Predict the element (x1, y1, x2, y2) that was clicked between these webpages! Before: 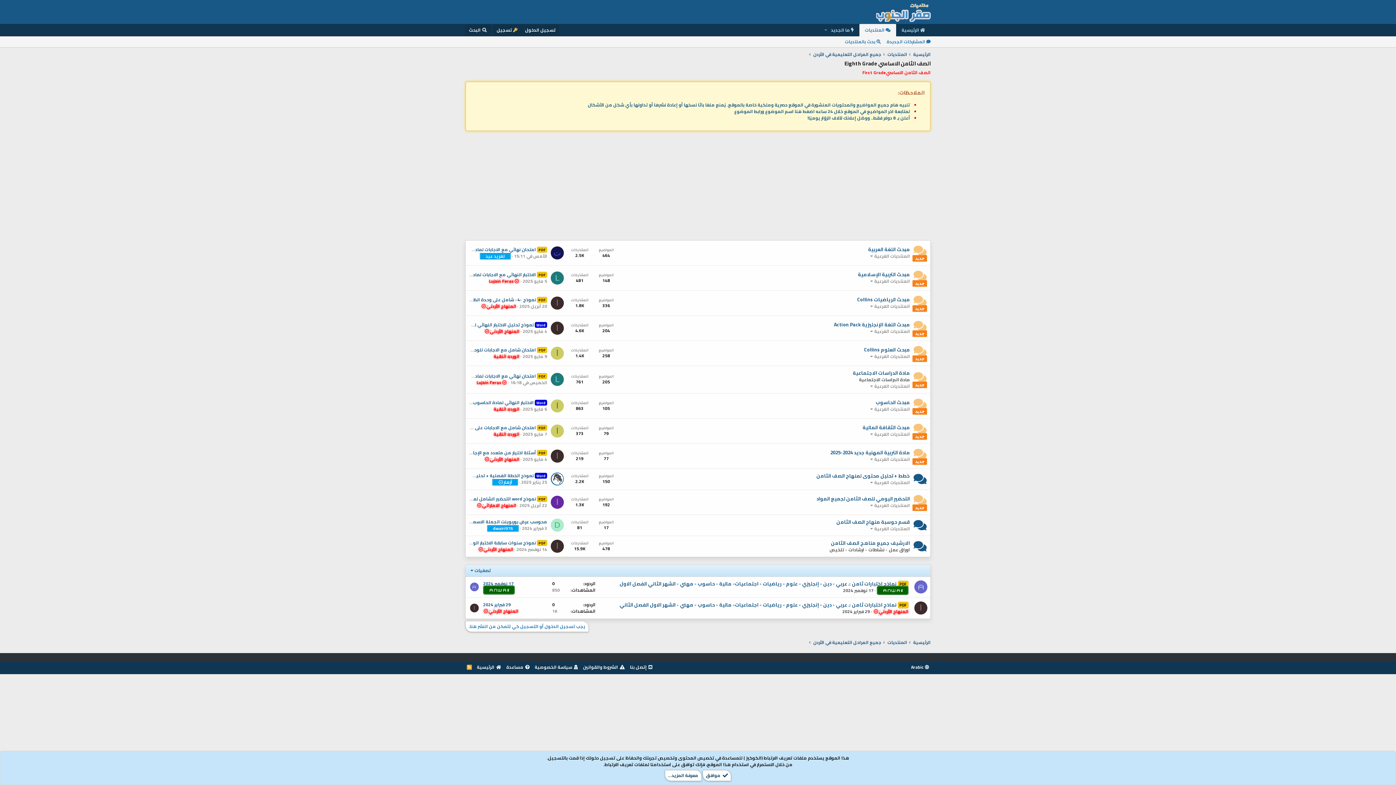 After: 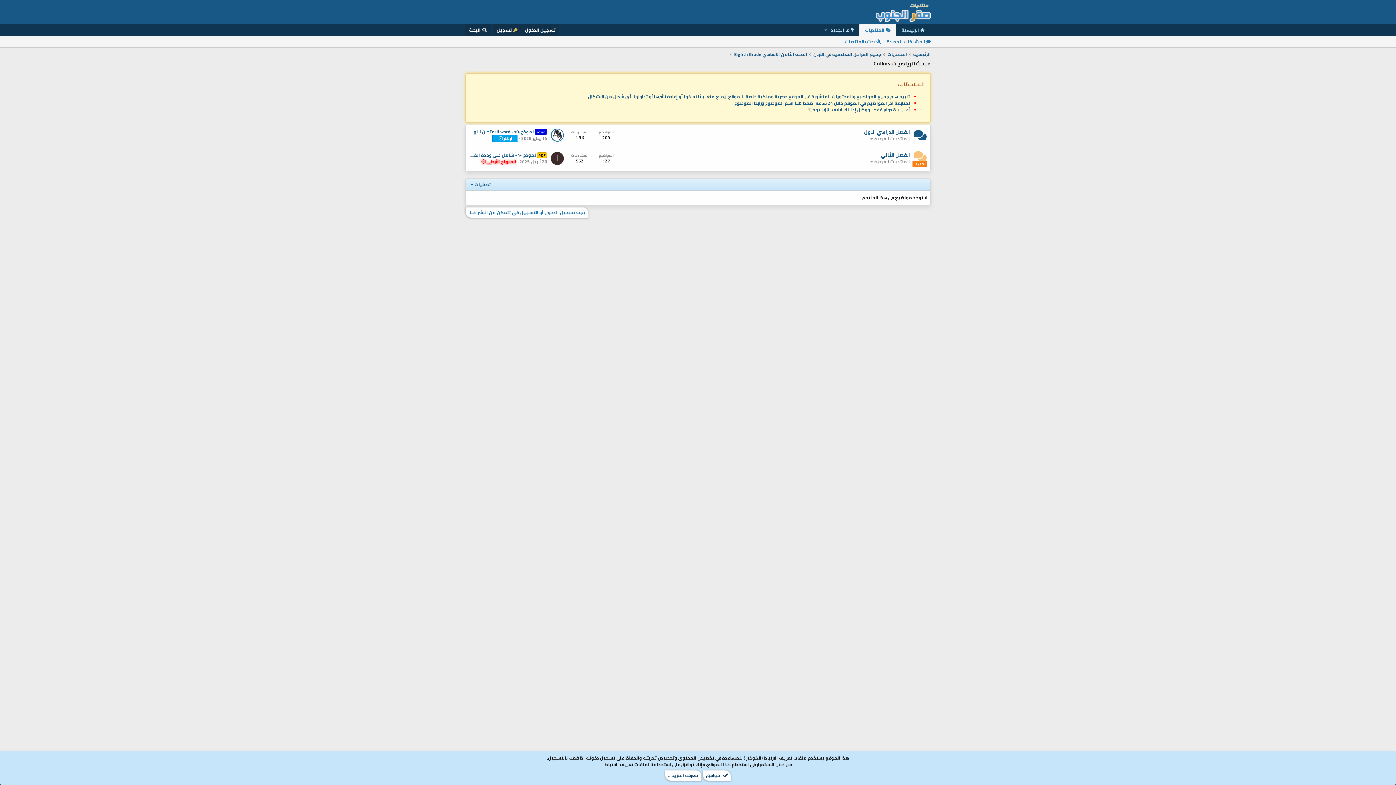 Action: bbox: (857, 295, 910, 304) label: مبحث الرياضيات Collins